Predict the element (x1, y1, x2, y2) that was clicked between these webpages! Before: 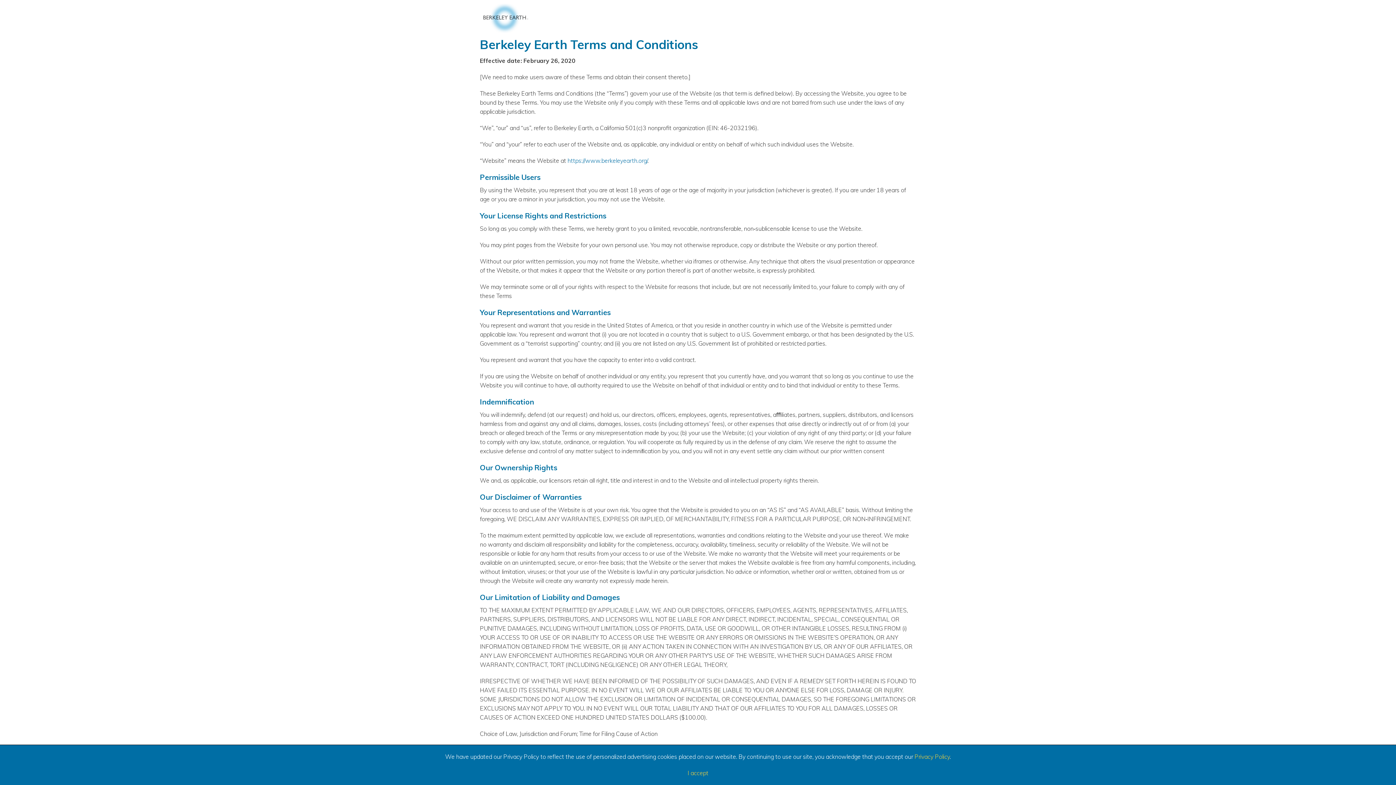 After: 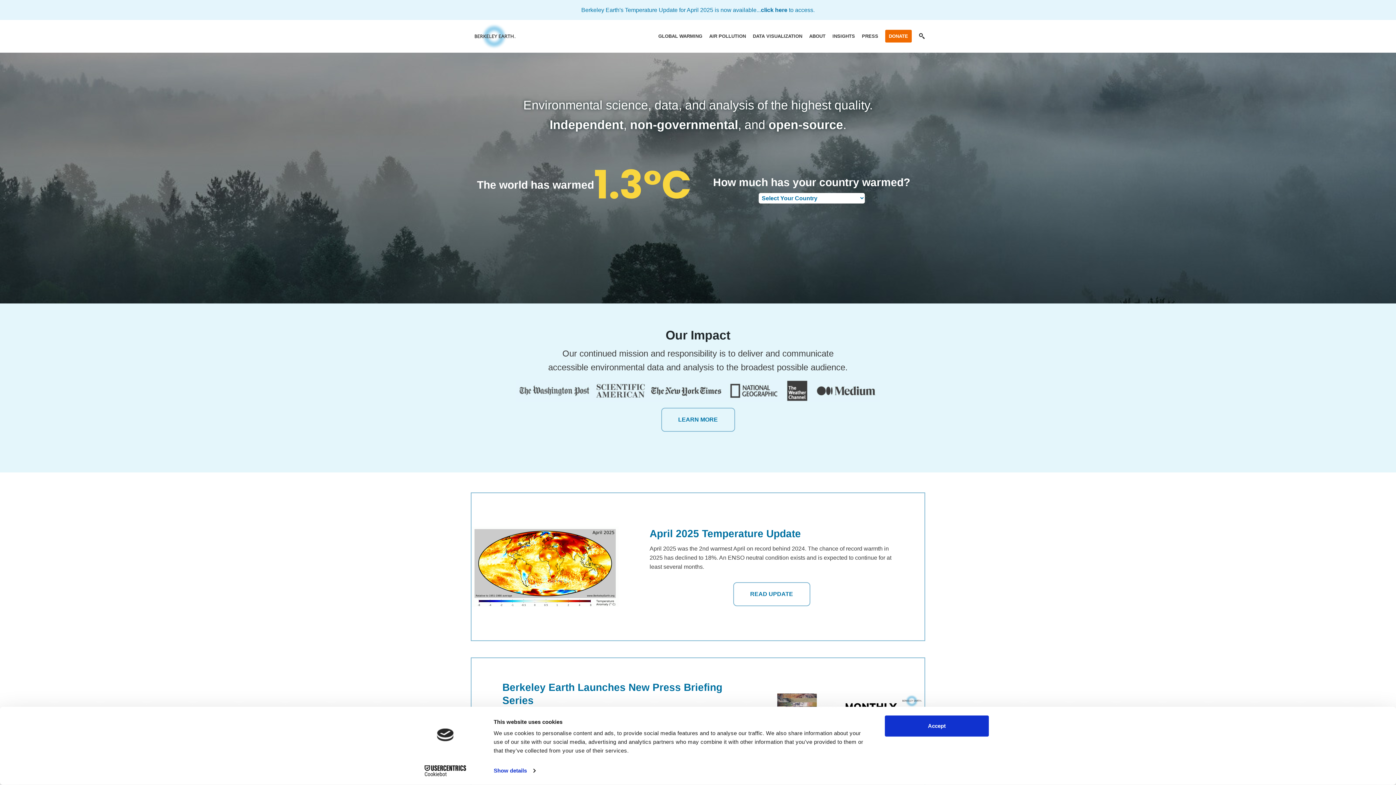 Action: bbox: (567, 157, 647, 164) label: https://www.berkeleyearth.org/